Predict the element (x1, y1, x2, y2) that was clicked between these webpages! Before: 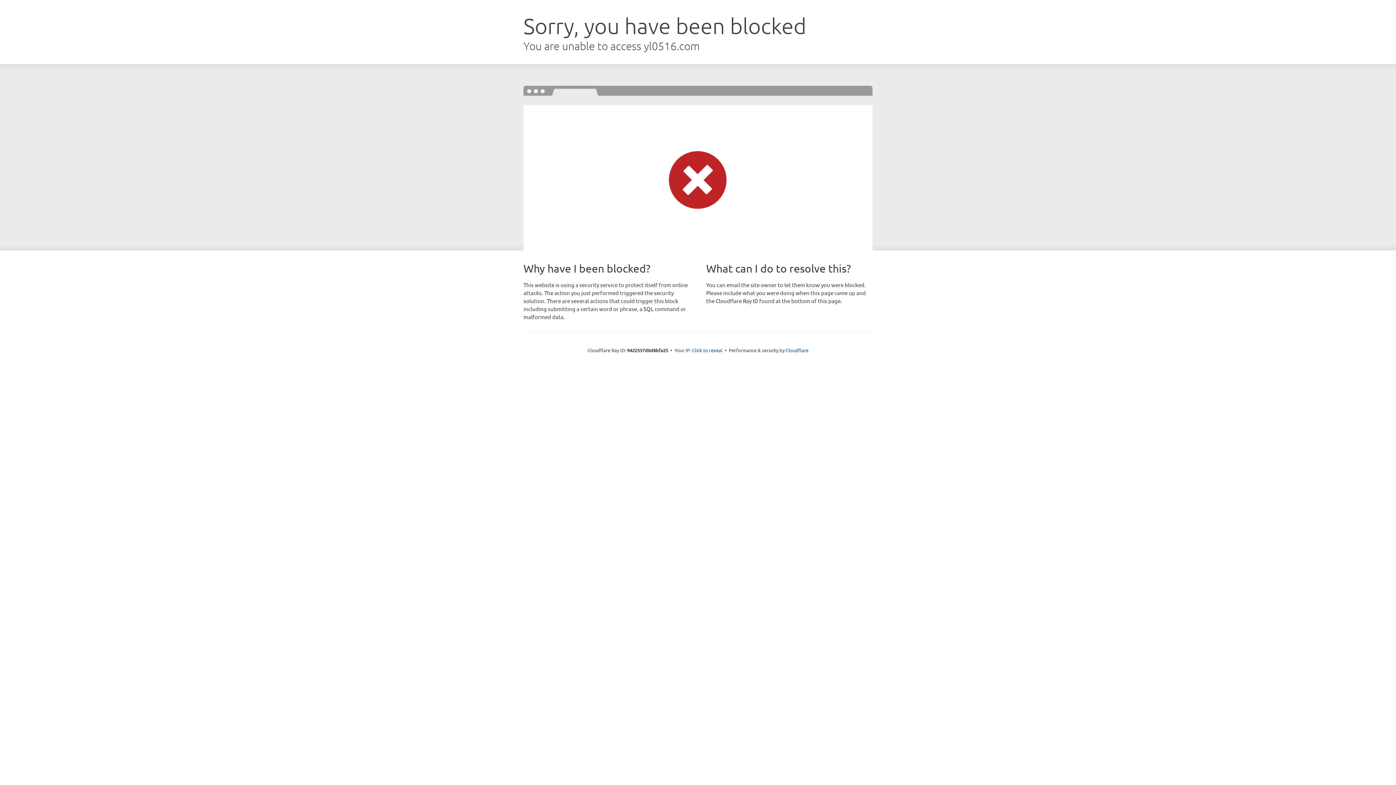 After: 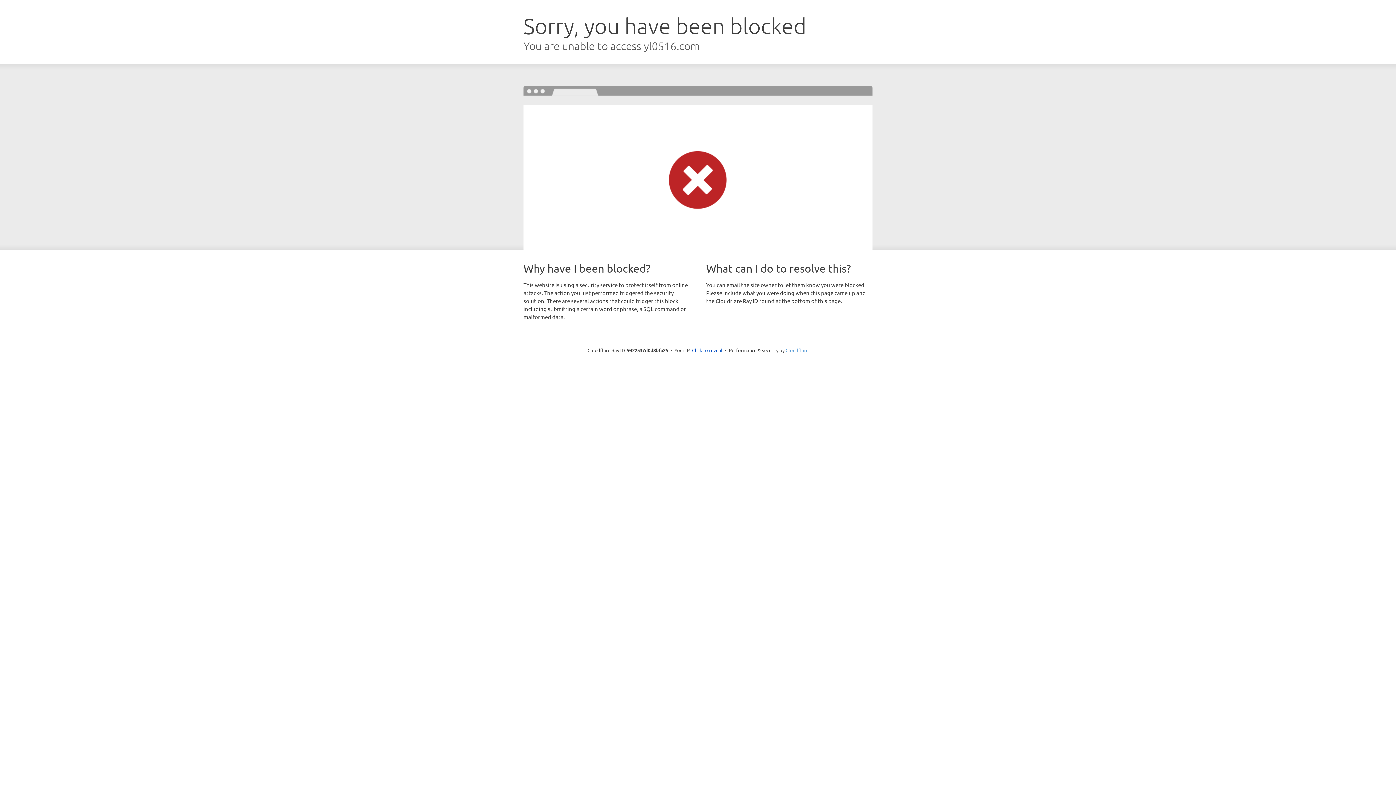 Action: label: Cloudflare bbox: (785, 347, 808, 353)